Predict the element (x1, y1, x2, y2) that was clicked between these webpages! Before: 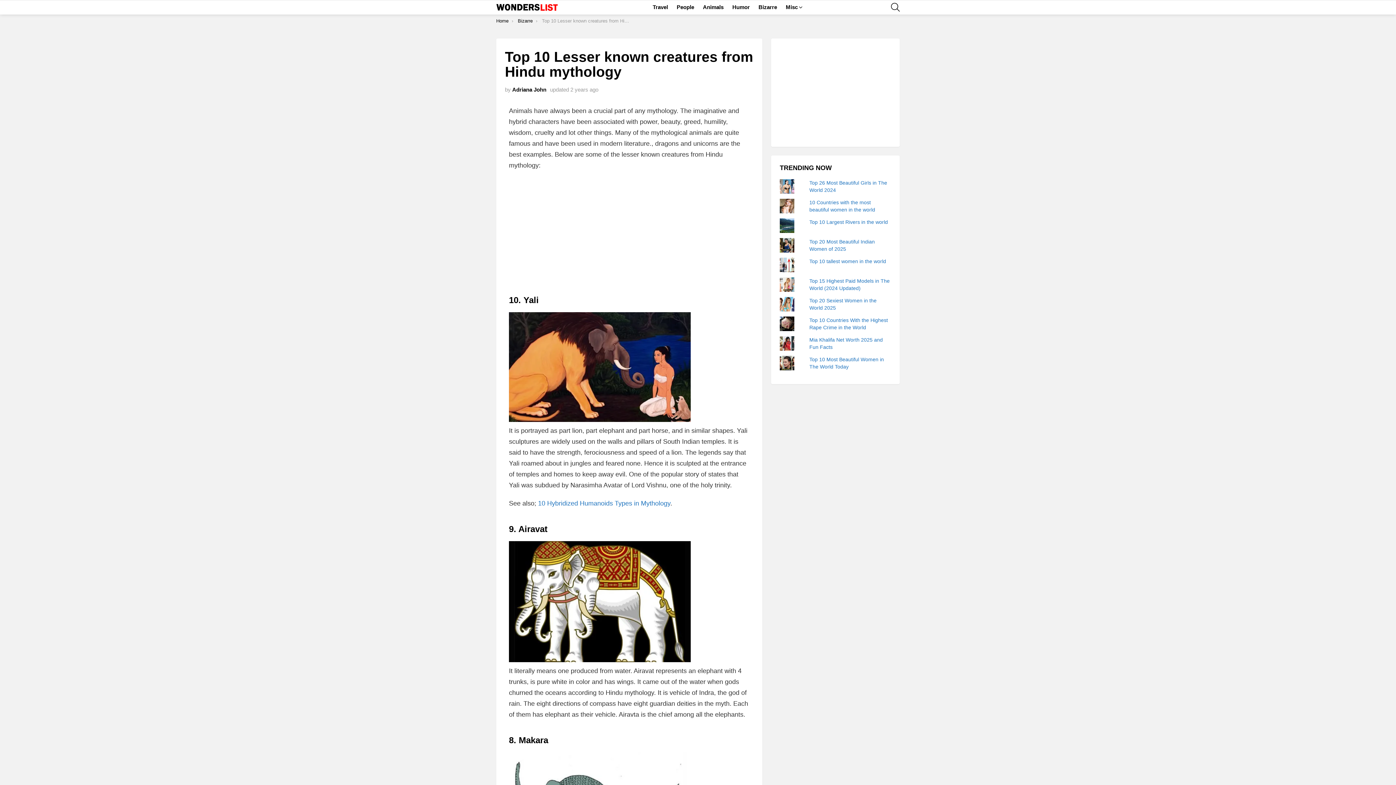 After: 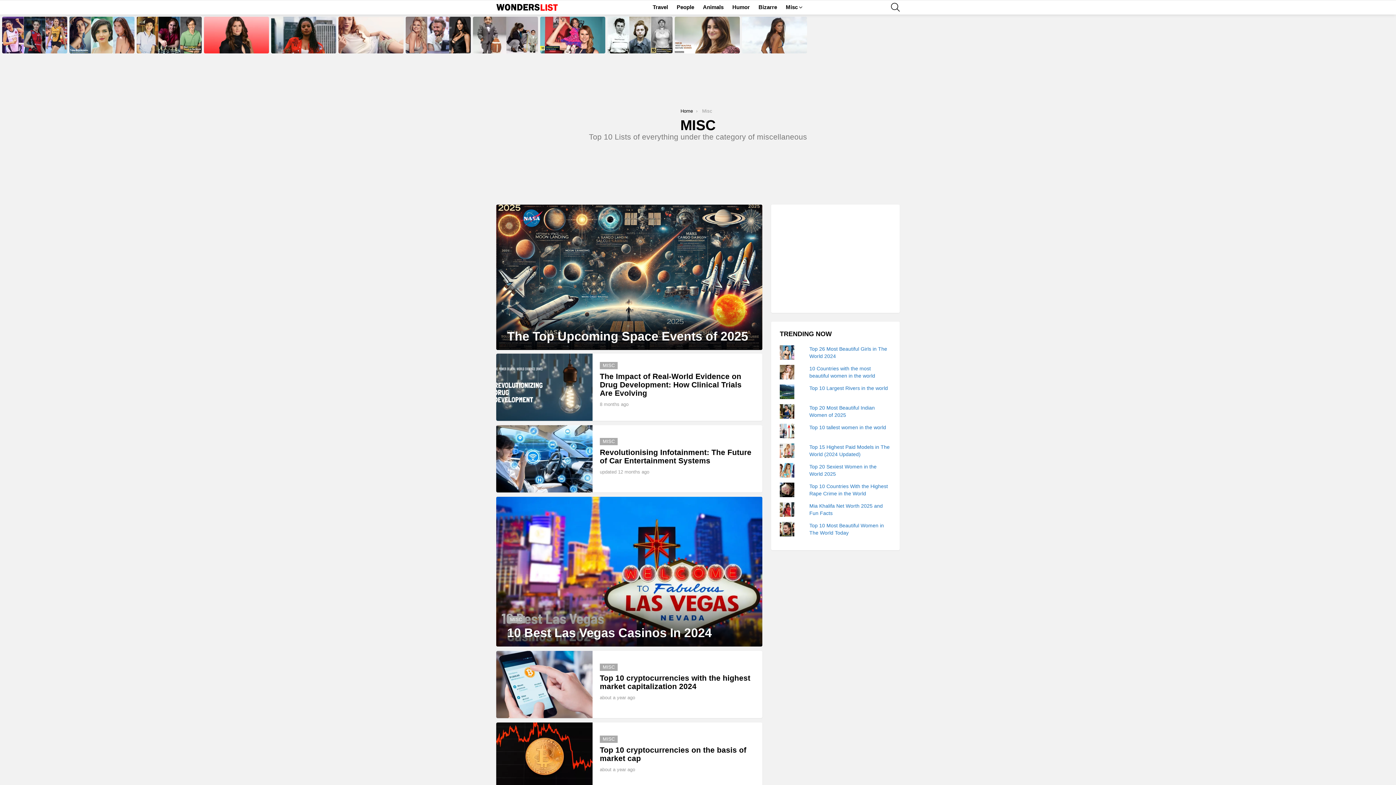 Action: bbox: (782, 1, 803, 12) label: Misc